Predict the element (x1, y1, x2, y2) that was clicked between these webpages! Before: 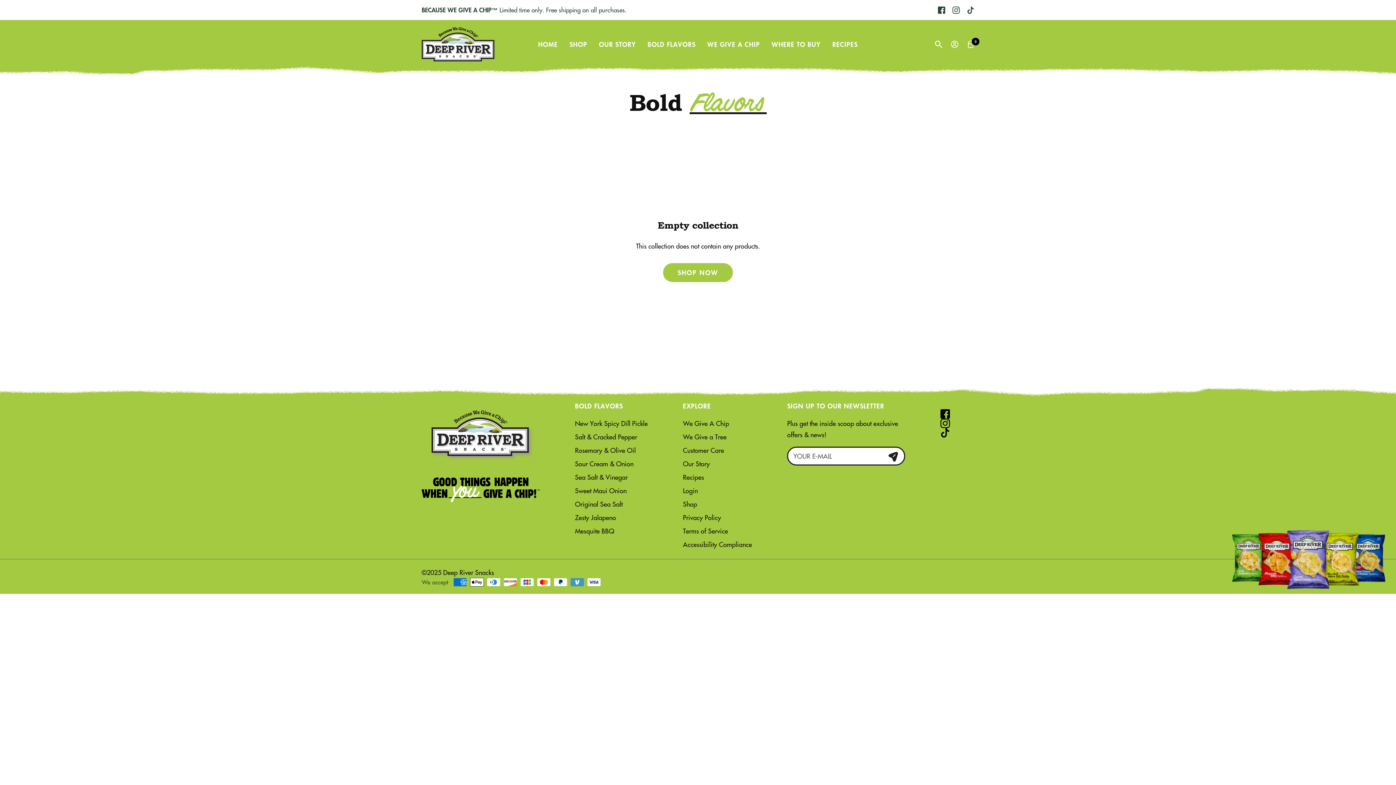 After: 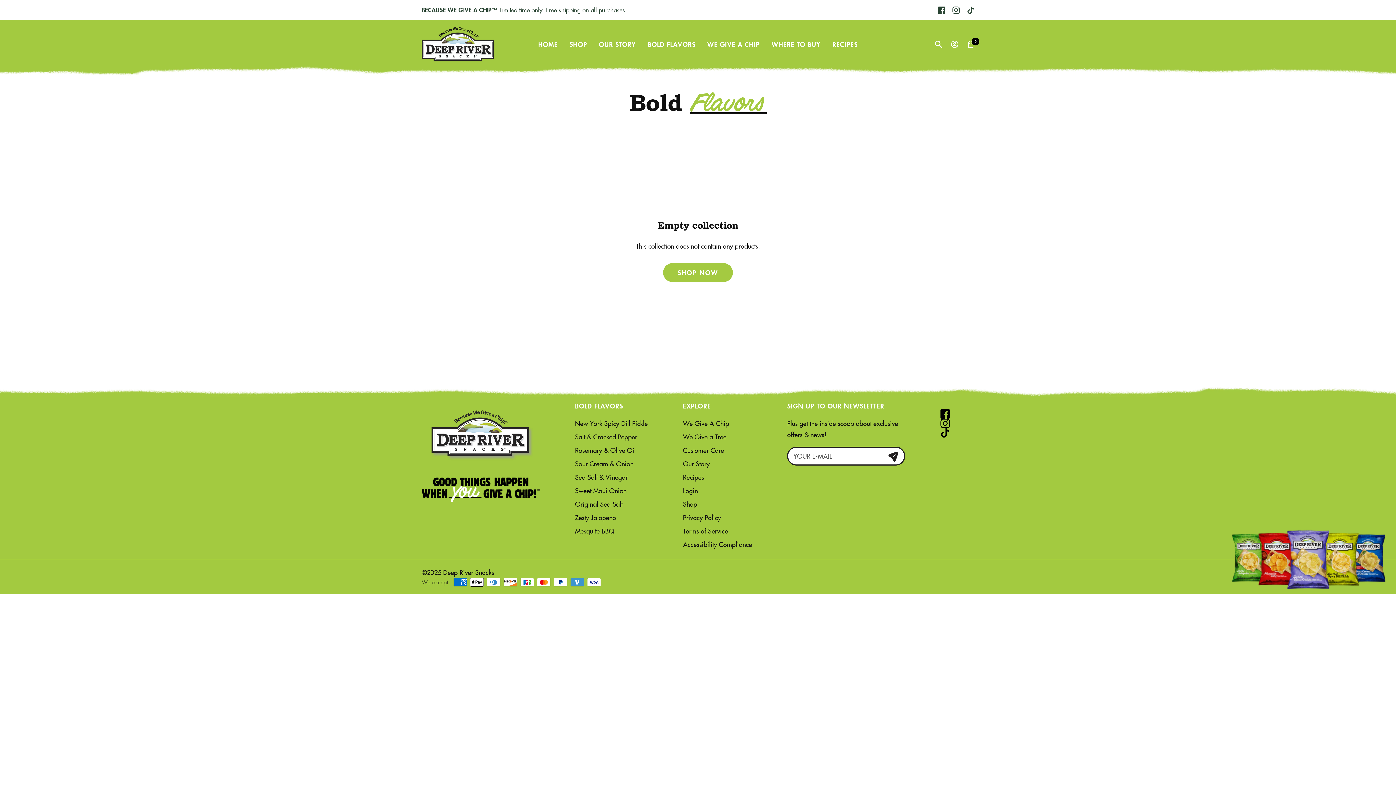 Action: label: Follow us on Instagram bbox: (937, 418, 974, 428)